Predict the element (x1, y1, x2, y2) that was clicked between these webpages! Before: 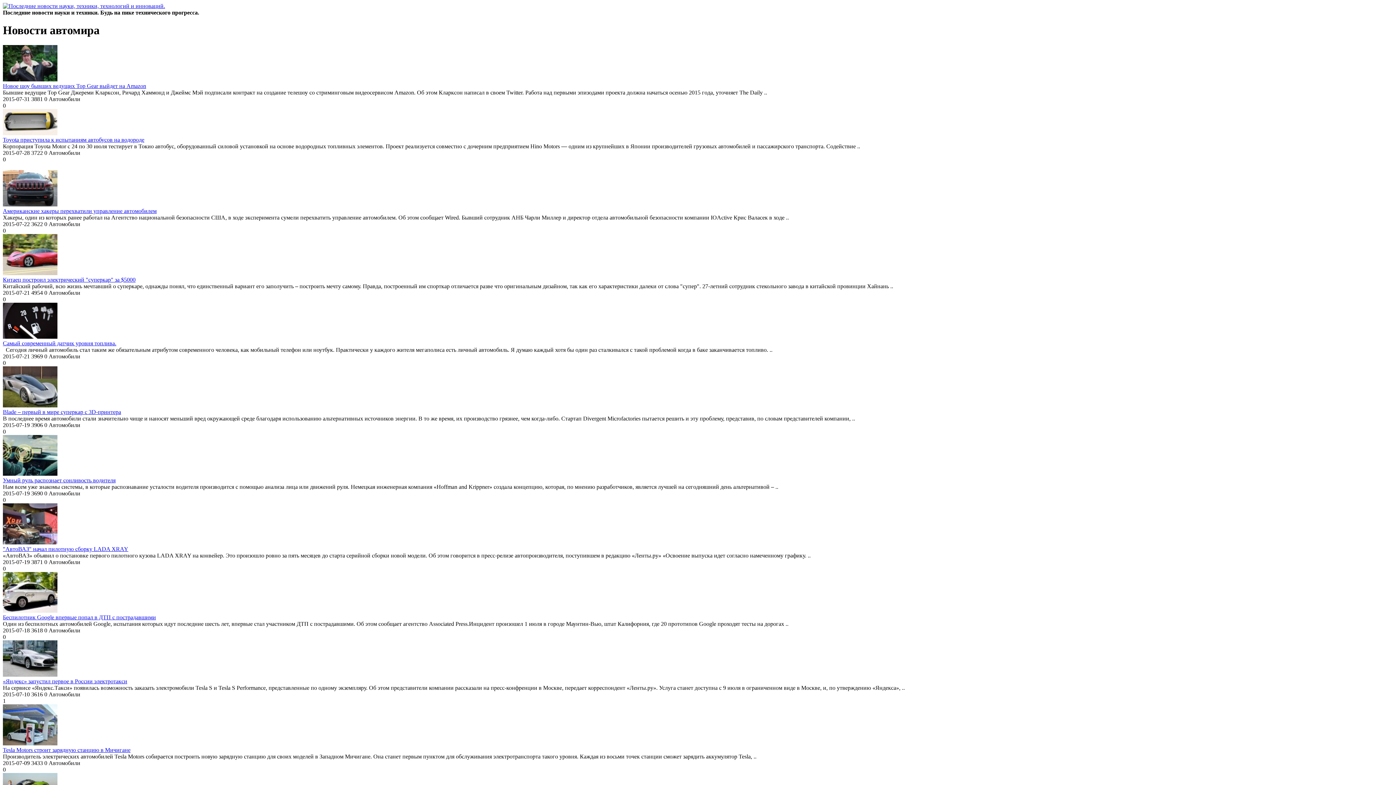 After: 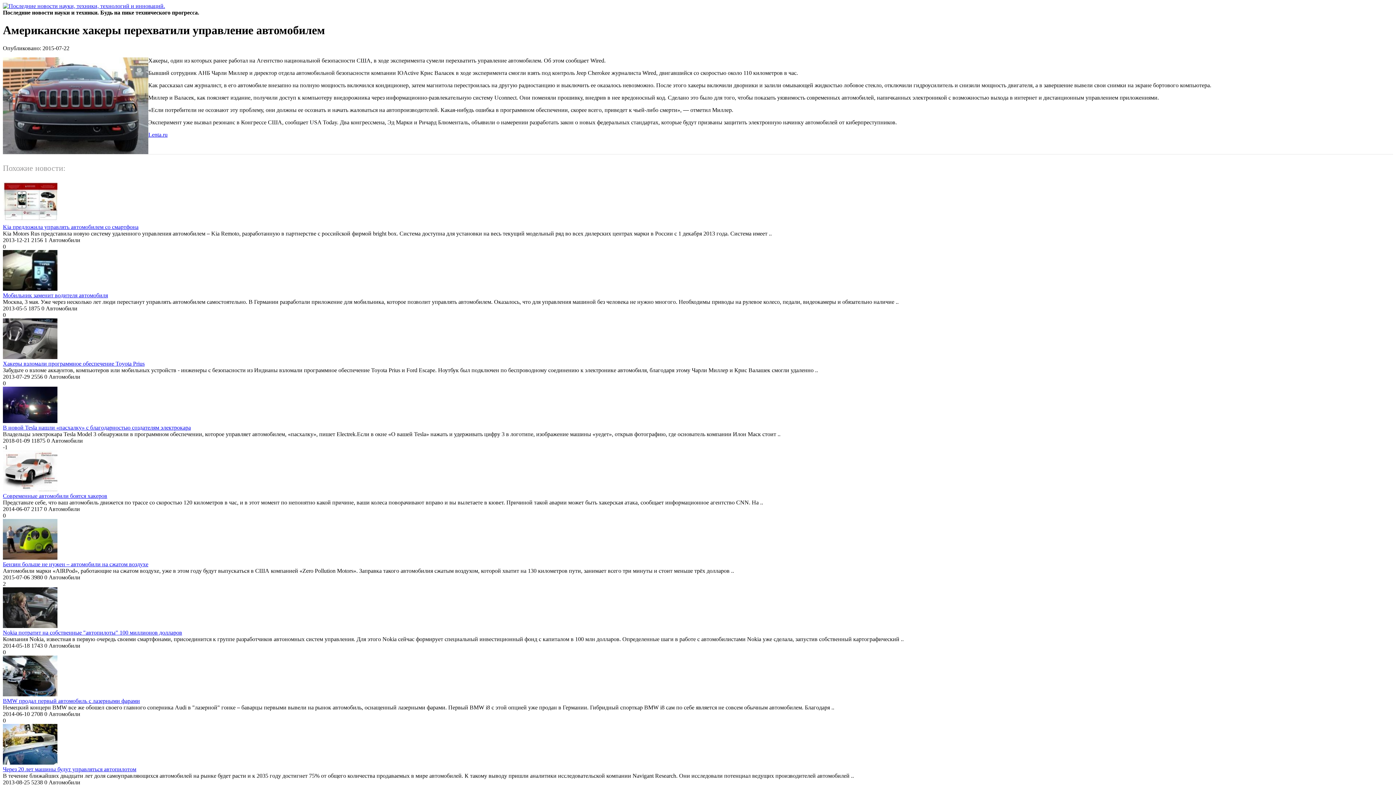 Action: bbox: (2, 201, 57, 207)